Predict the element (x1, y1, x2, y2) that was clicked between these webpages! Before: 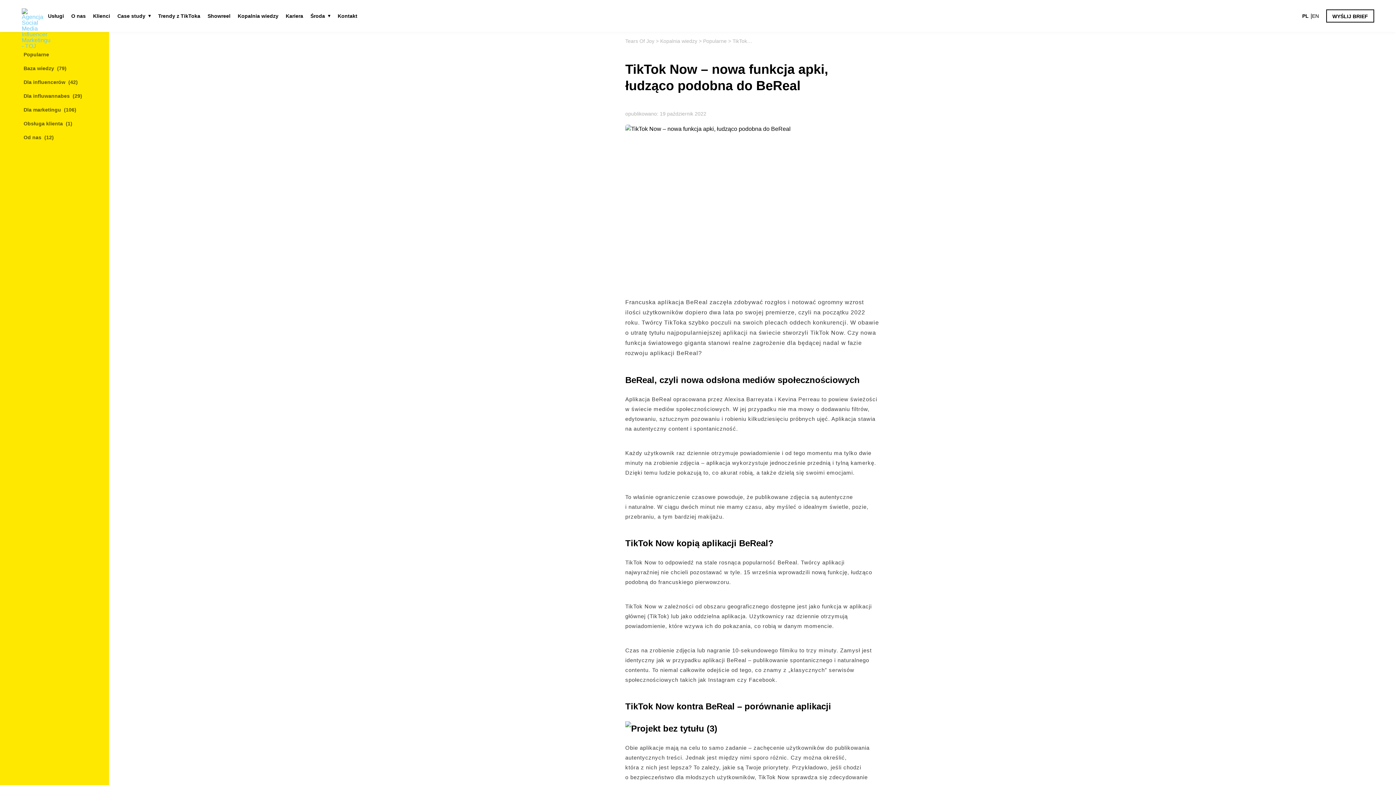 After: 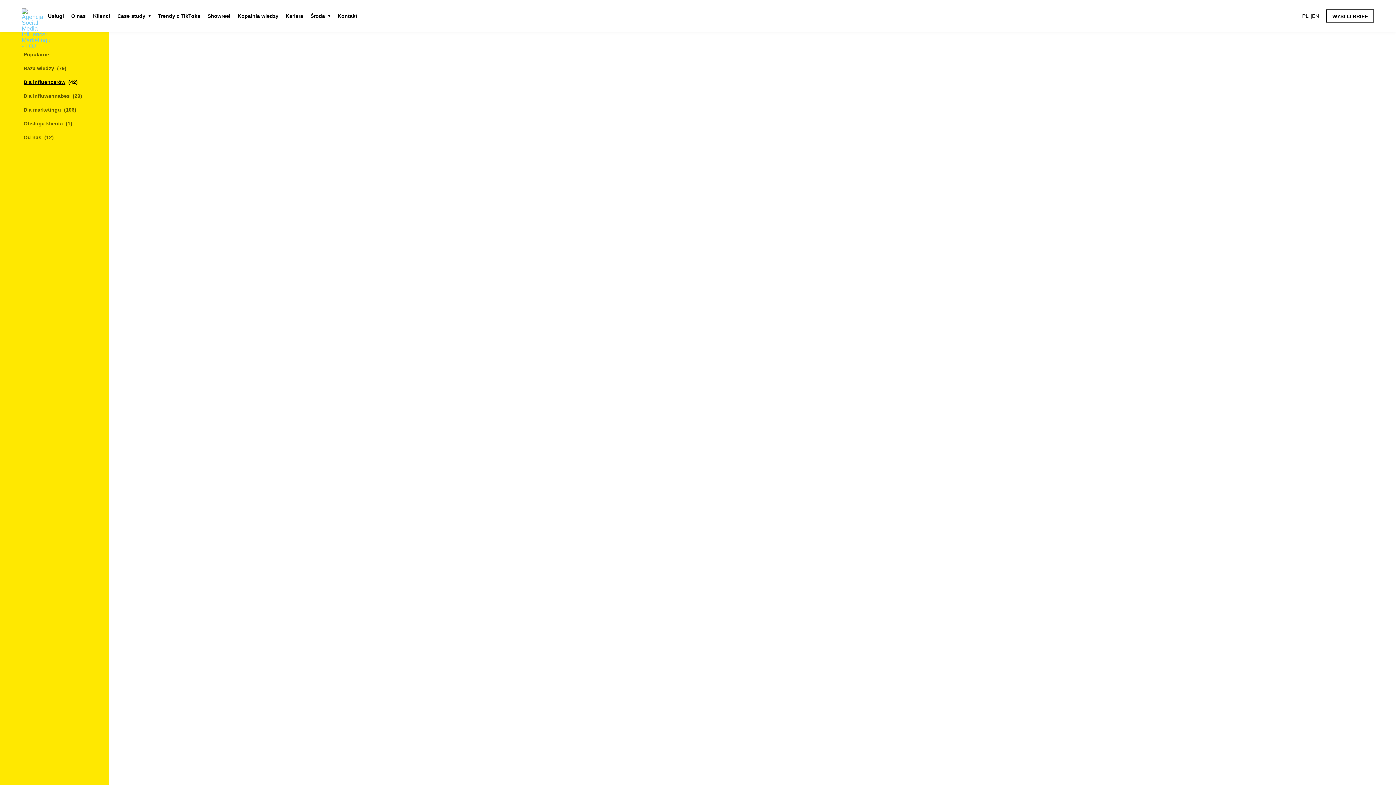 Action: bbox: (23, 79, 77, 85) label: Dla influencerów(42)